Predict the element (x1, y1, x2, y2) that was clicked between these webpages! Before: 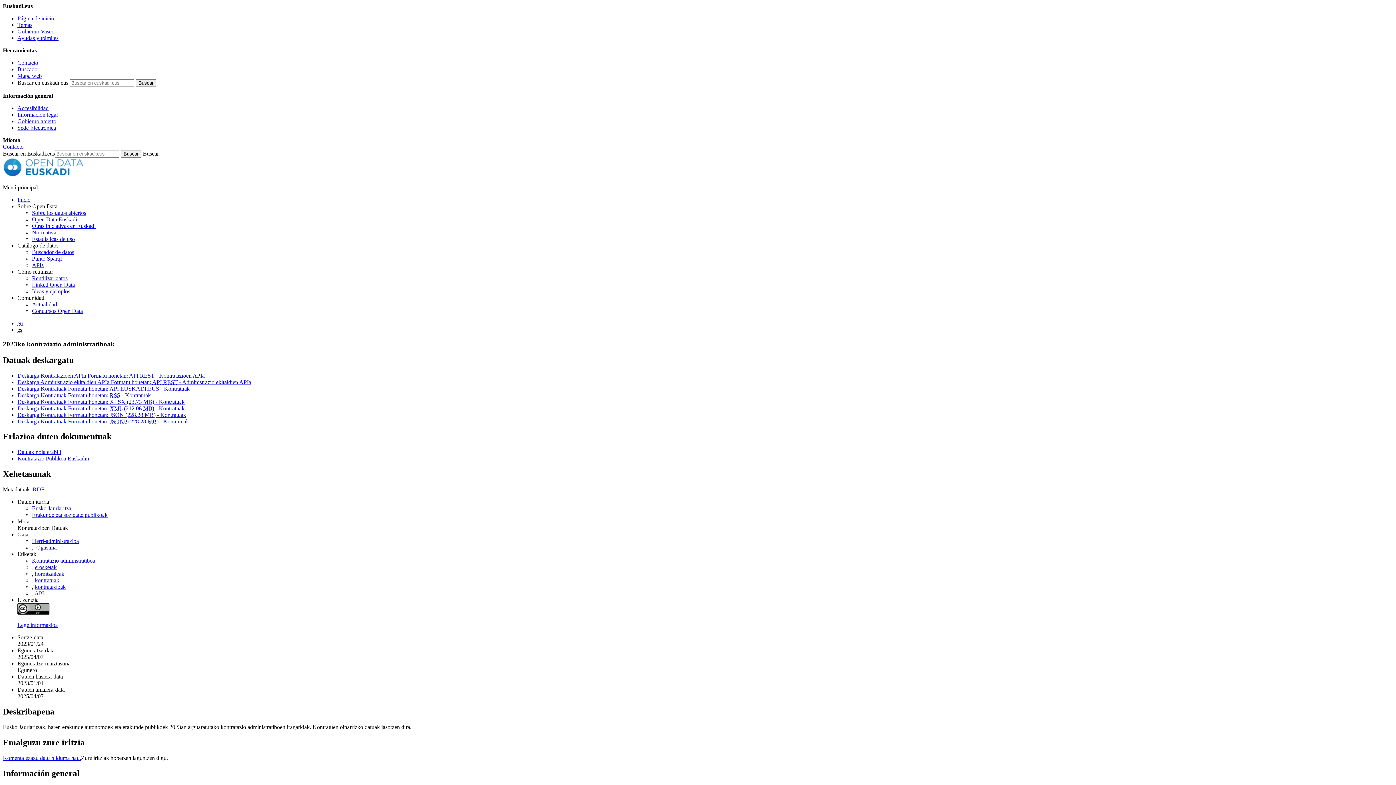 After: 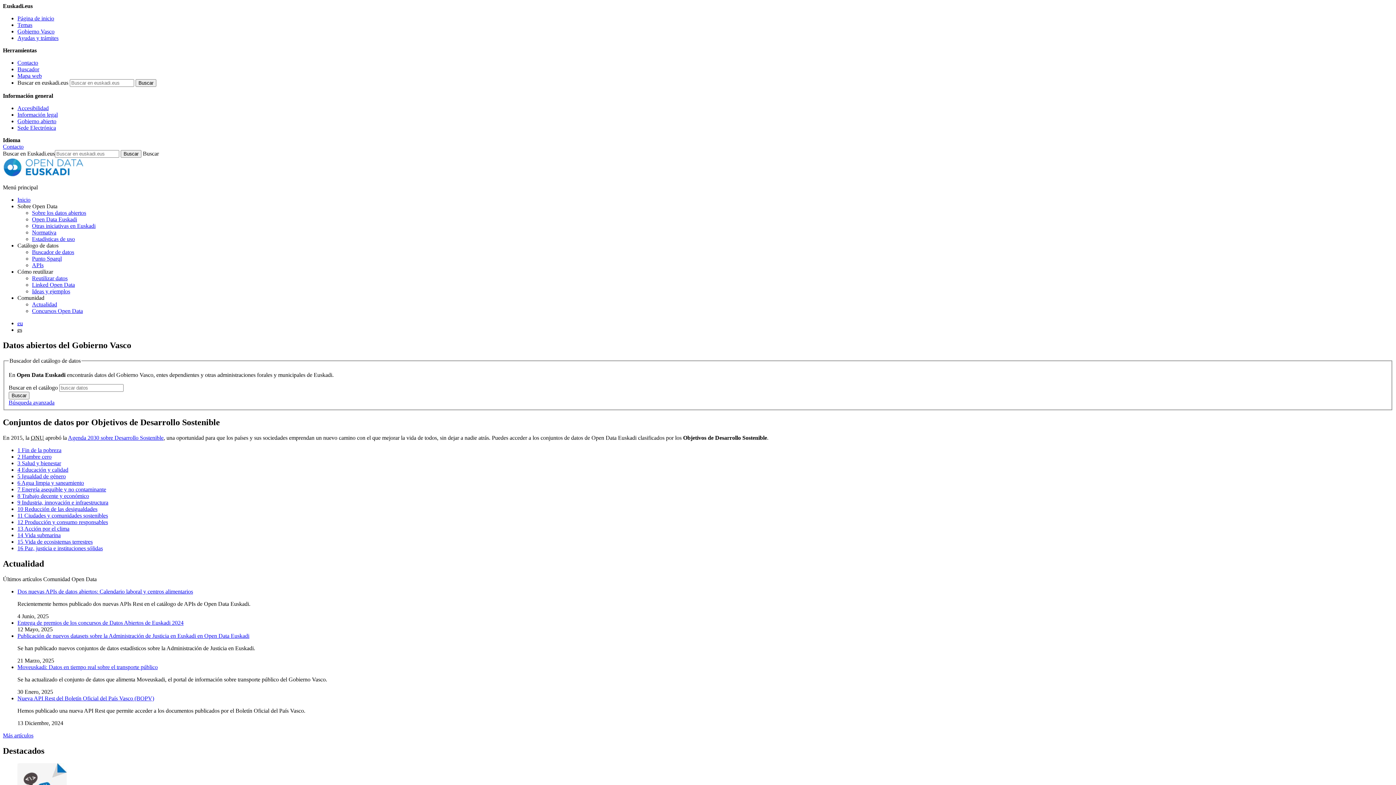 Action: bbox: (2, 172, 85, 178)